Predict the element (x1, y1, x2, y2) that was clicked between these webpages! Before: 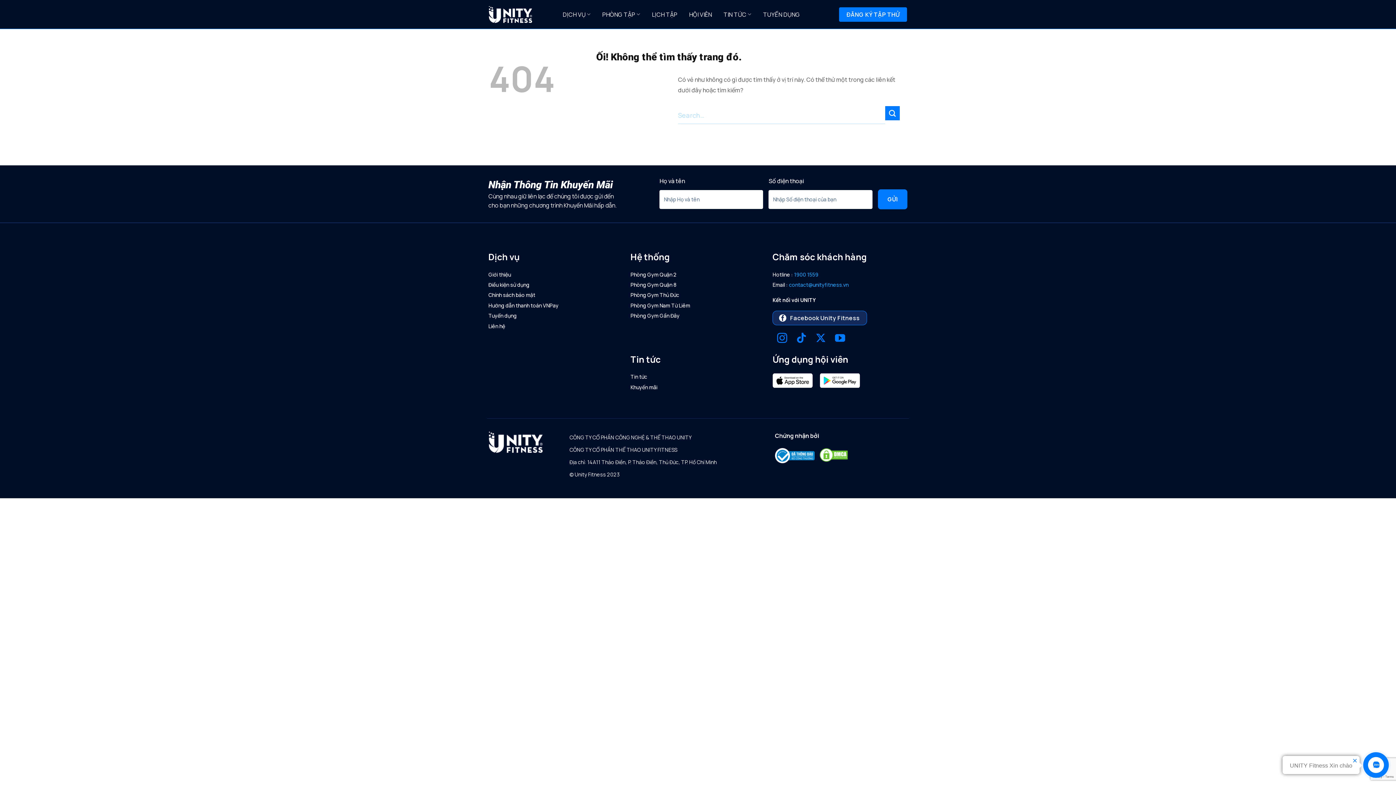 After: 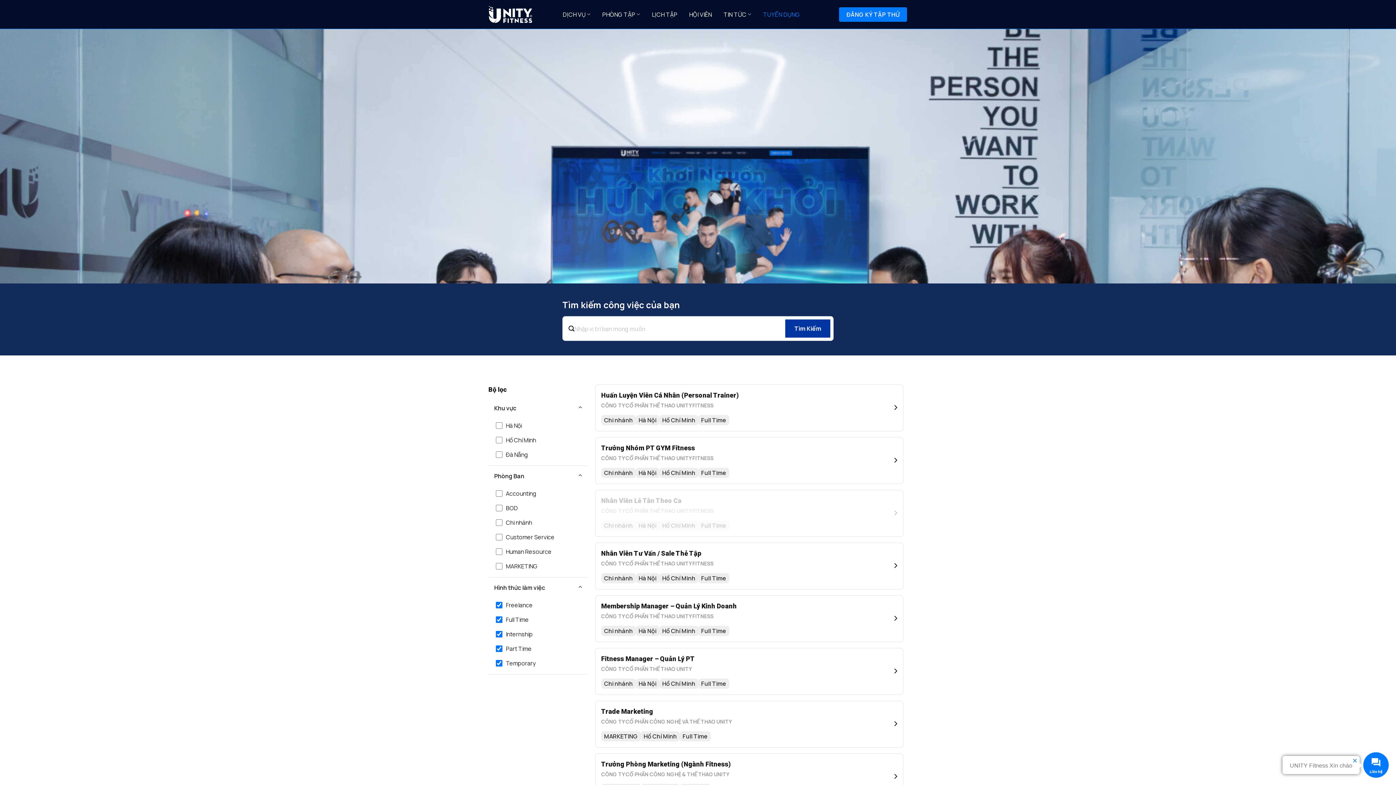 Action: bbox: (763, 7, 800, 20) label: TUYỂN DỤNG